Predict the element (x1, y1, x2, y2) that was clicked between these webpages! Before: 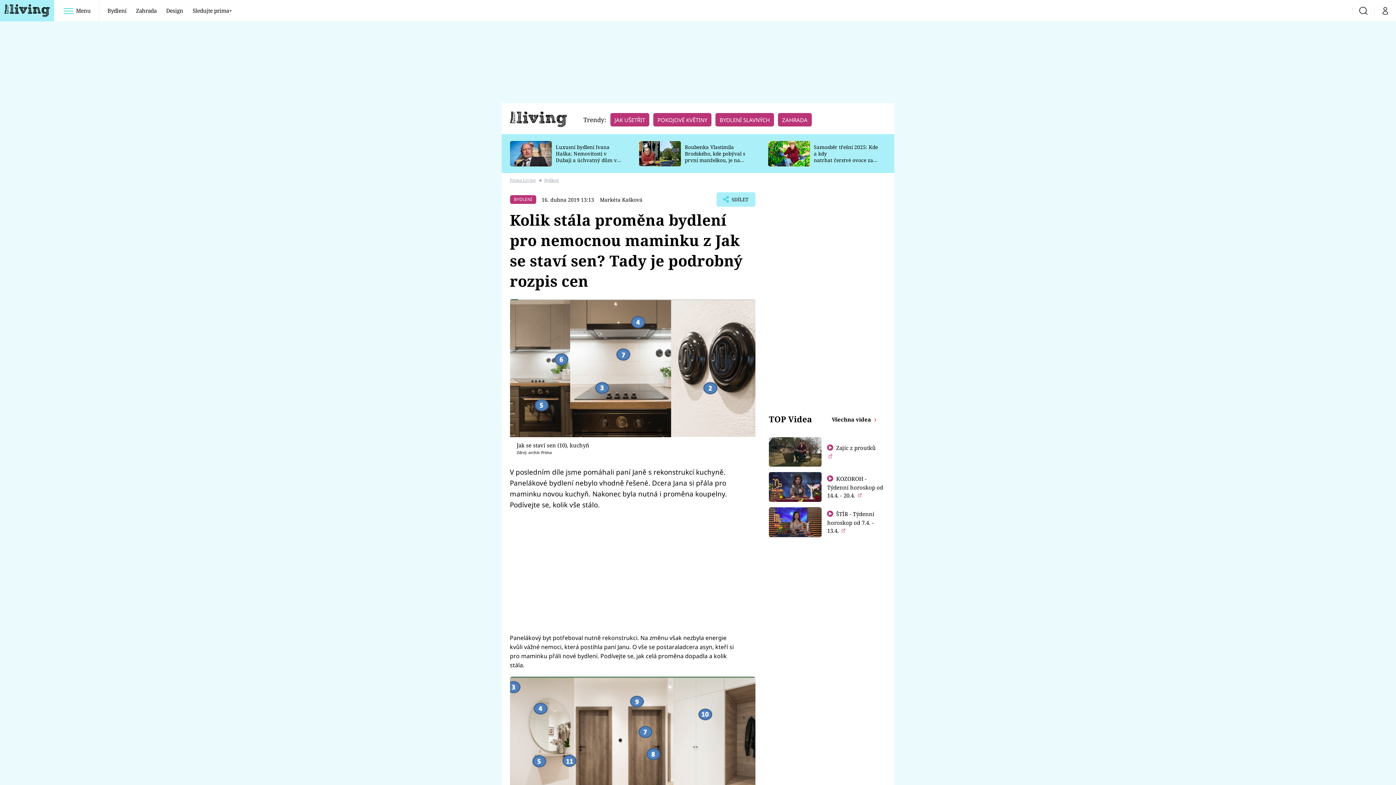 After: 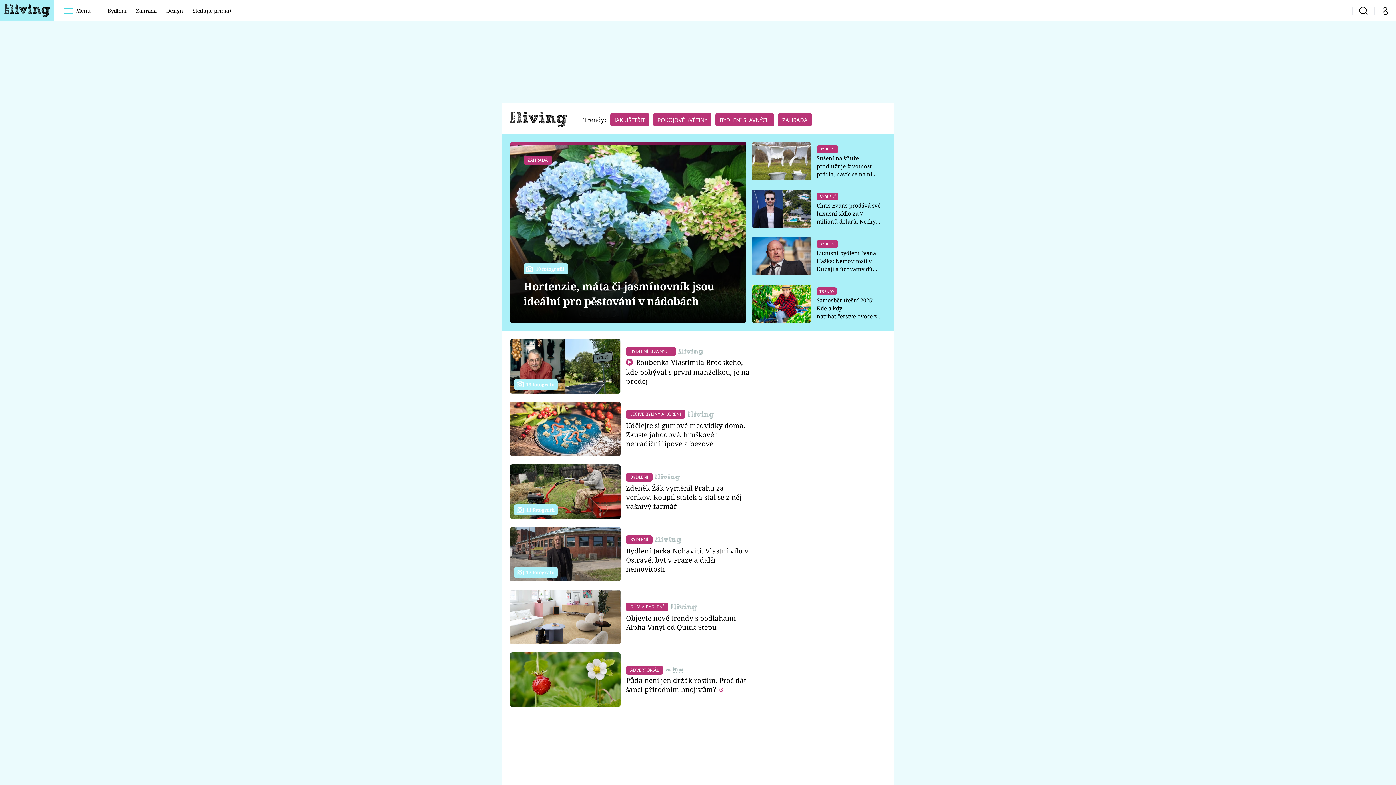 Action: bbox: (510, 110, 567, 127)